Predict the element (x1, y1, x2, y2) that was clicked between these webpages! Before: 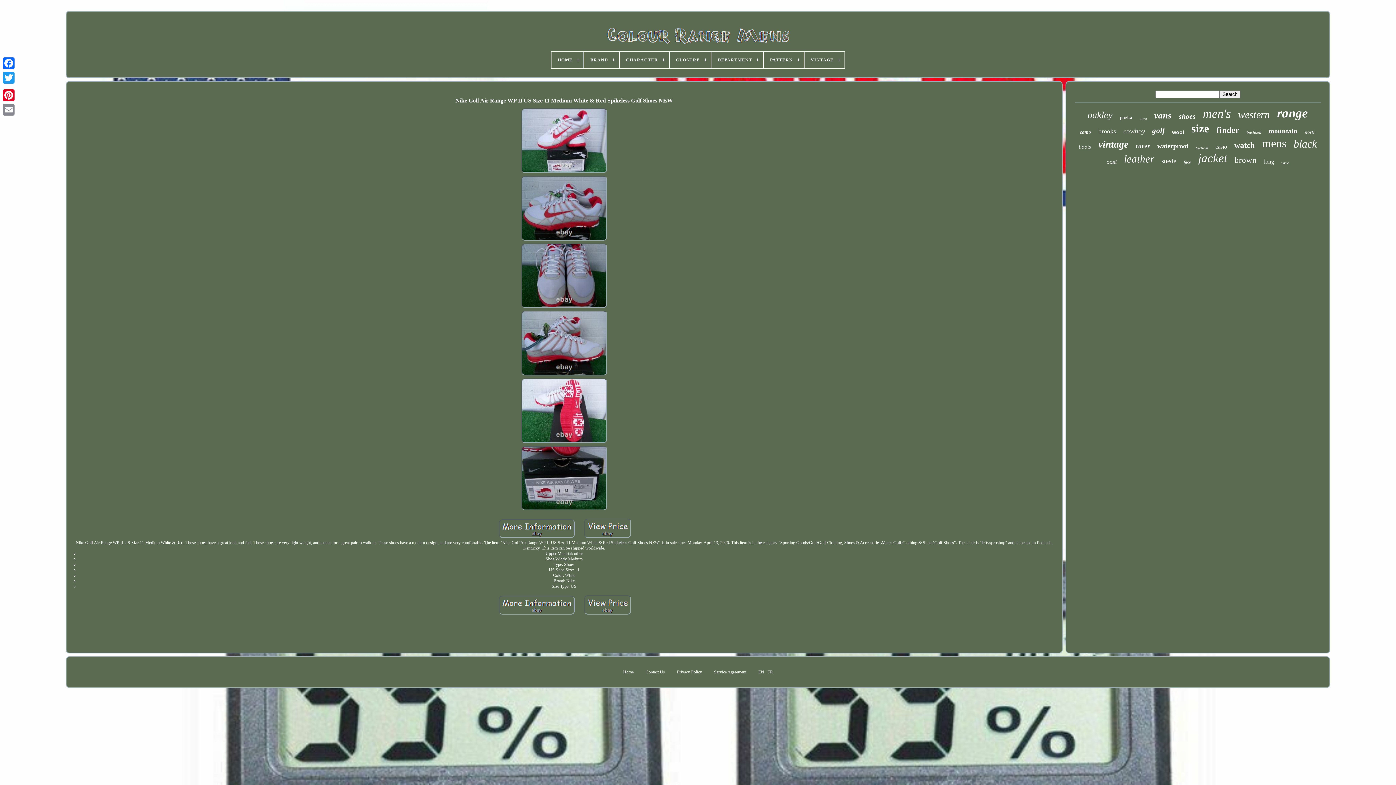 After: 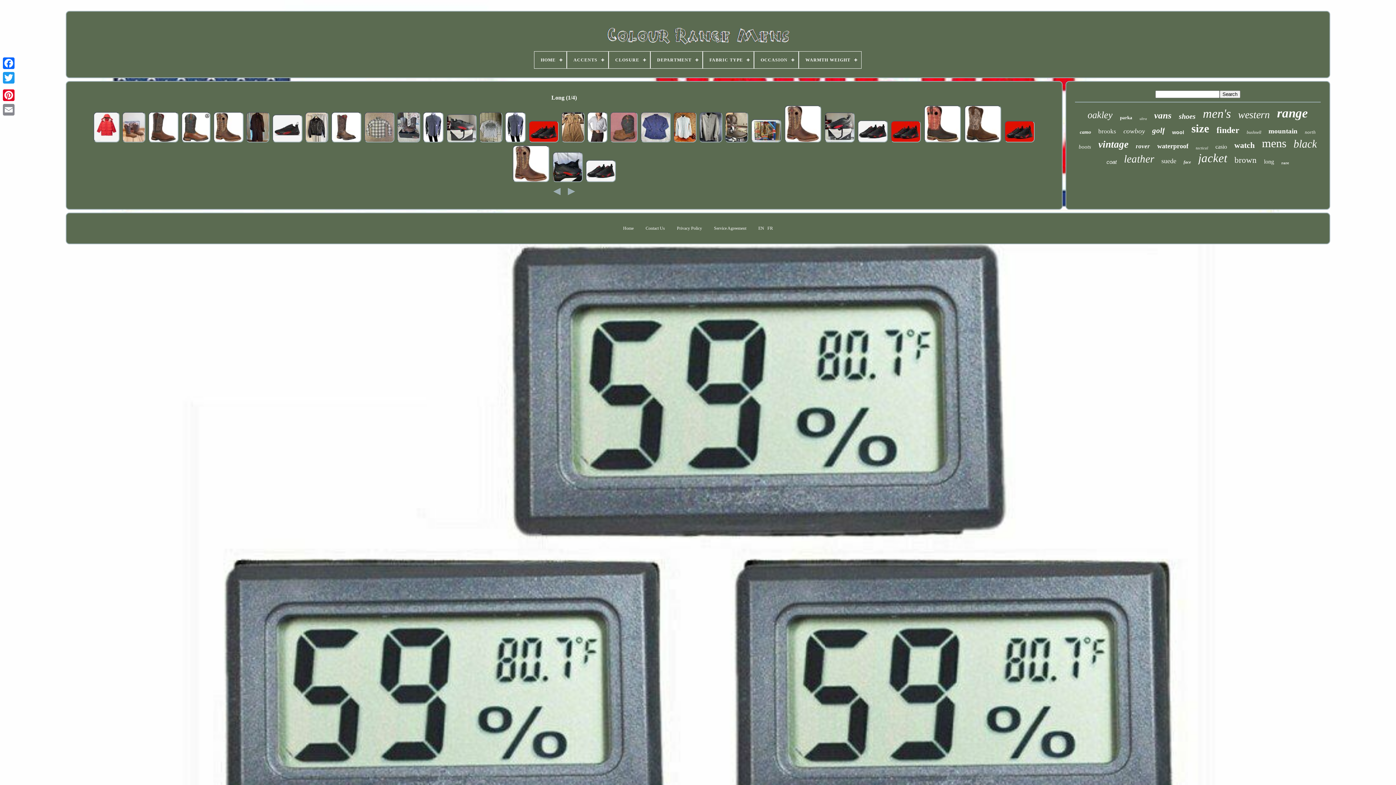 Action: label: long bbox: (1264, 158, 1274, 165)